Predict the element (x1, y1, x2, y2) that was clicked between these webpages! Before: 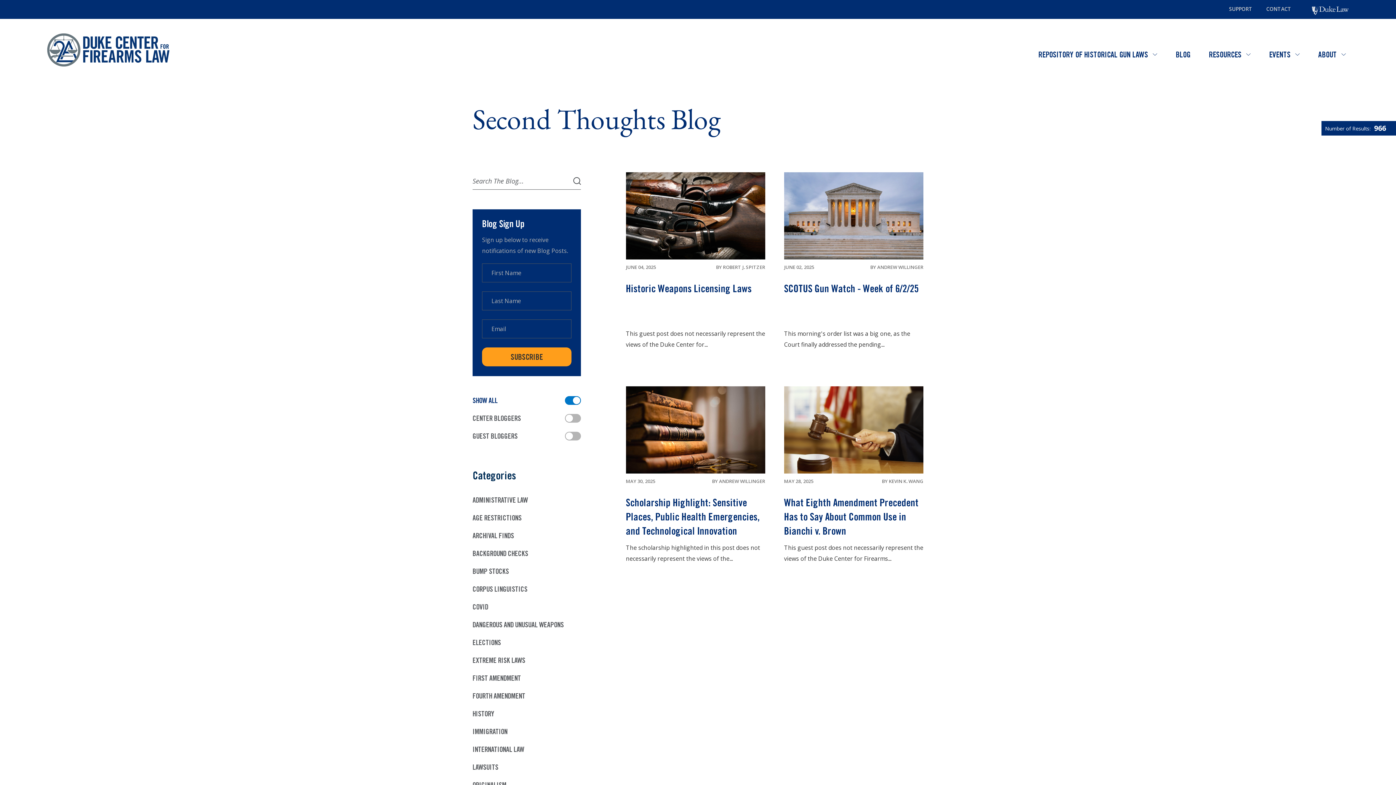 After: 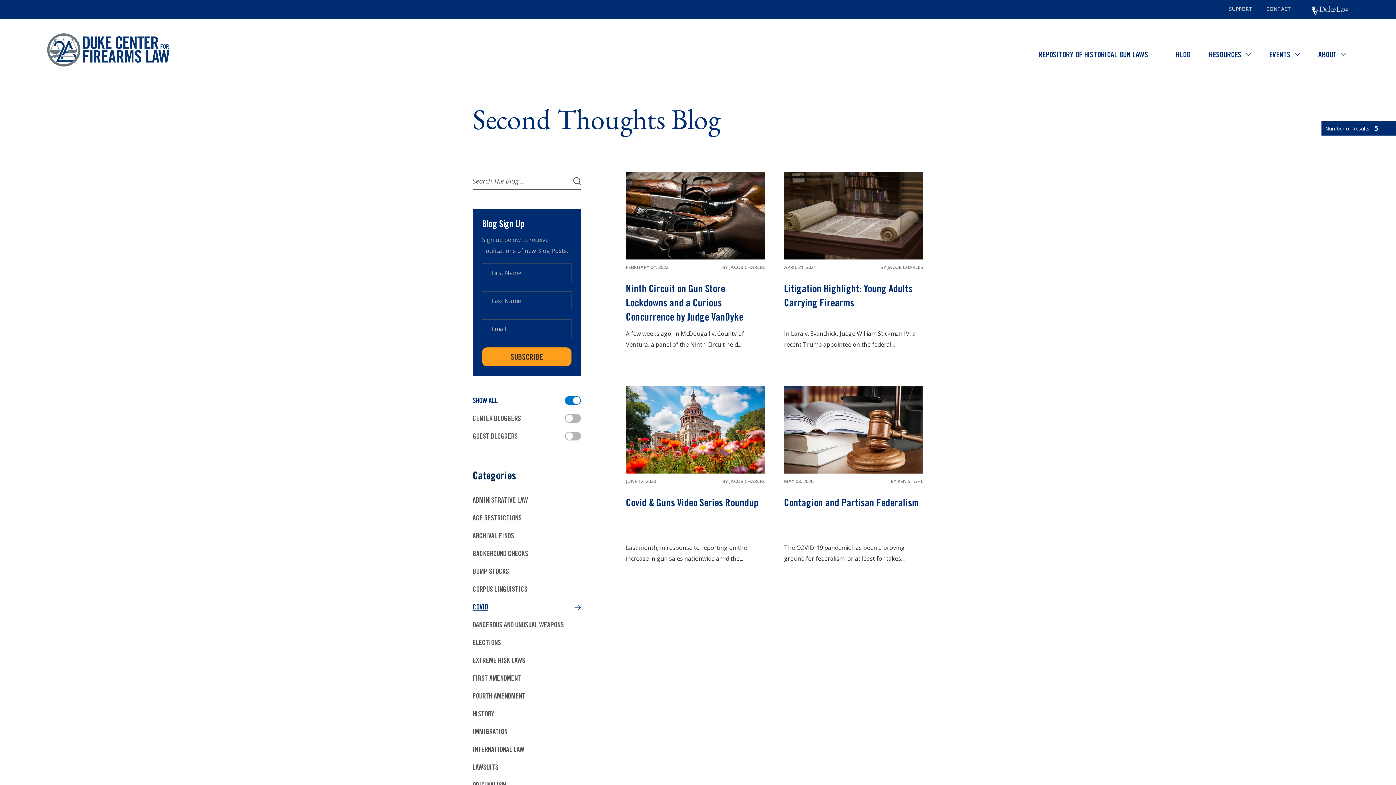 Action: label: COVID bbox: (472, 602, 580, 612)